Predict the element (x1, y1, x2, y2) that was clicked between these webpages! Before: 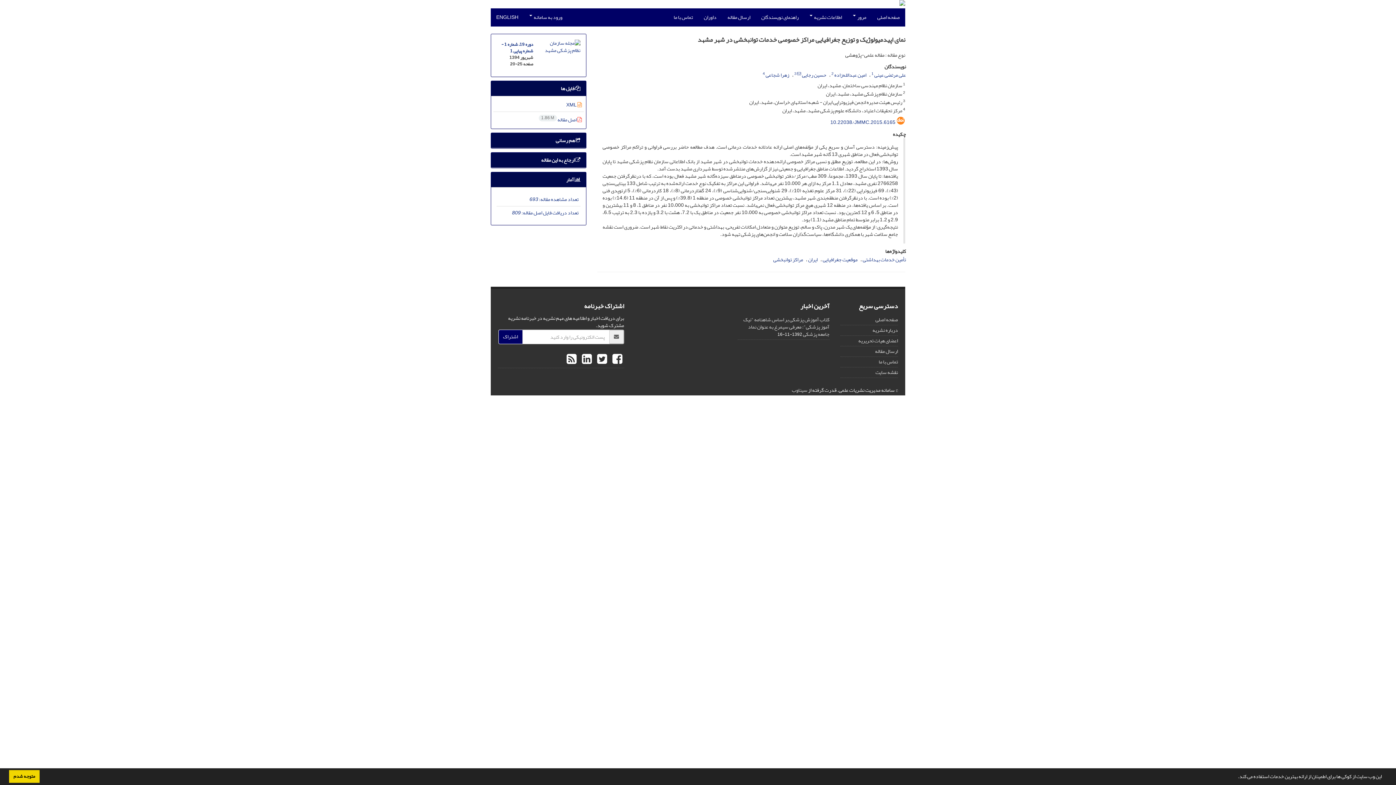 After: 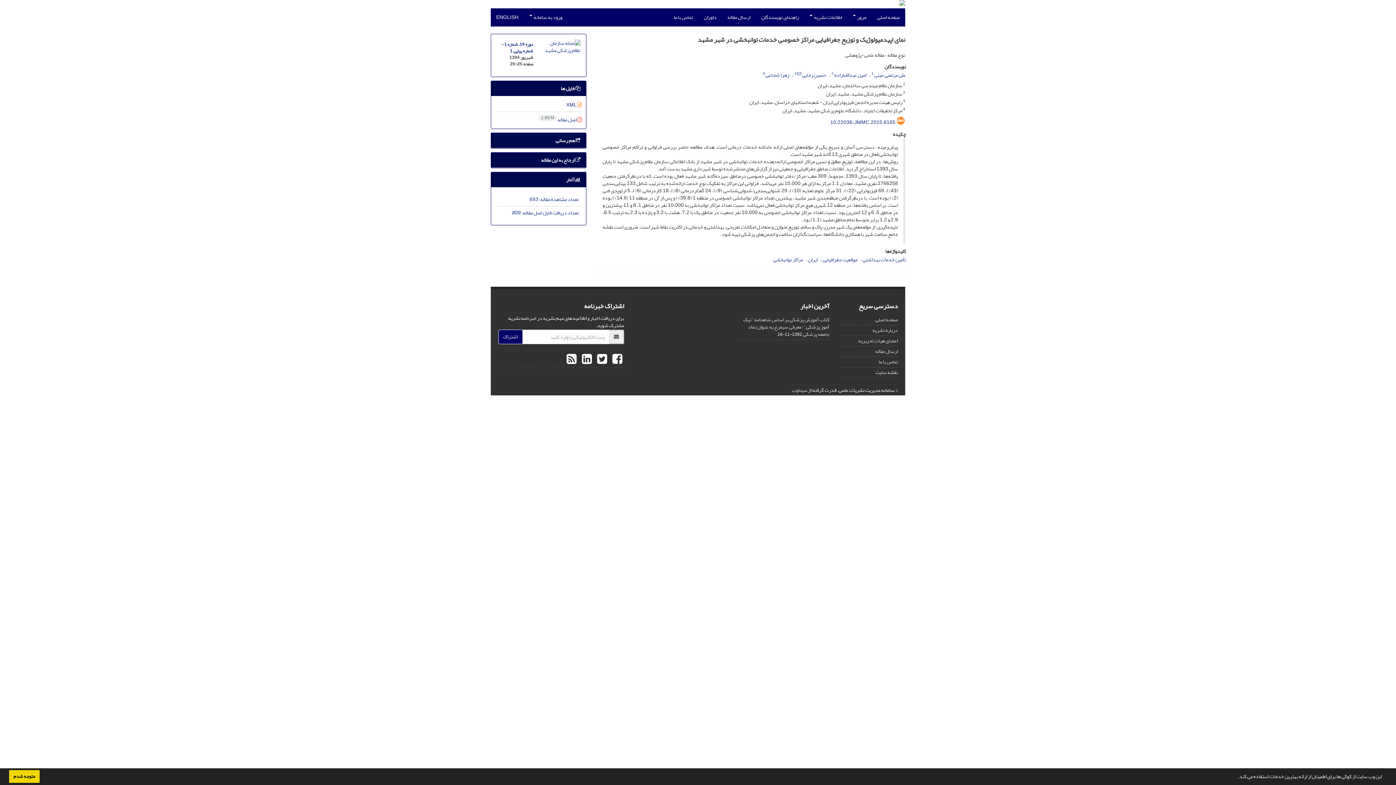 Action: bbox: (830, 117, 895, 127) label: 10.22038/JMMC.2015.6165